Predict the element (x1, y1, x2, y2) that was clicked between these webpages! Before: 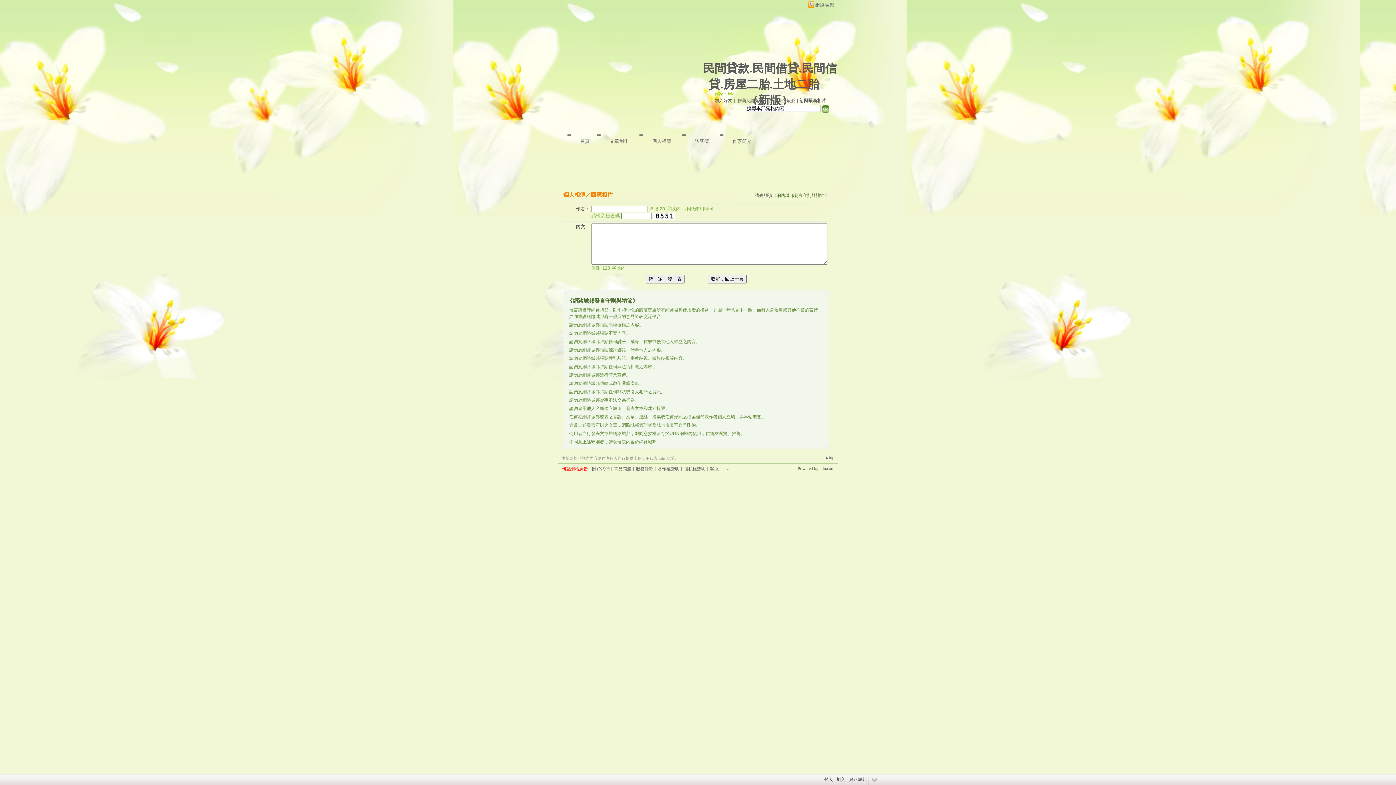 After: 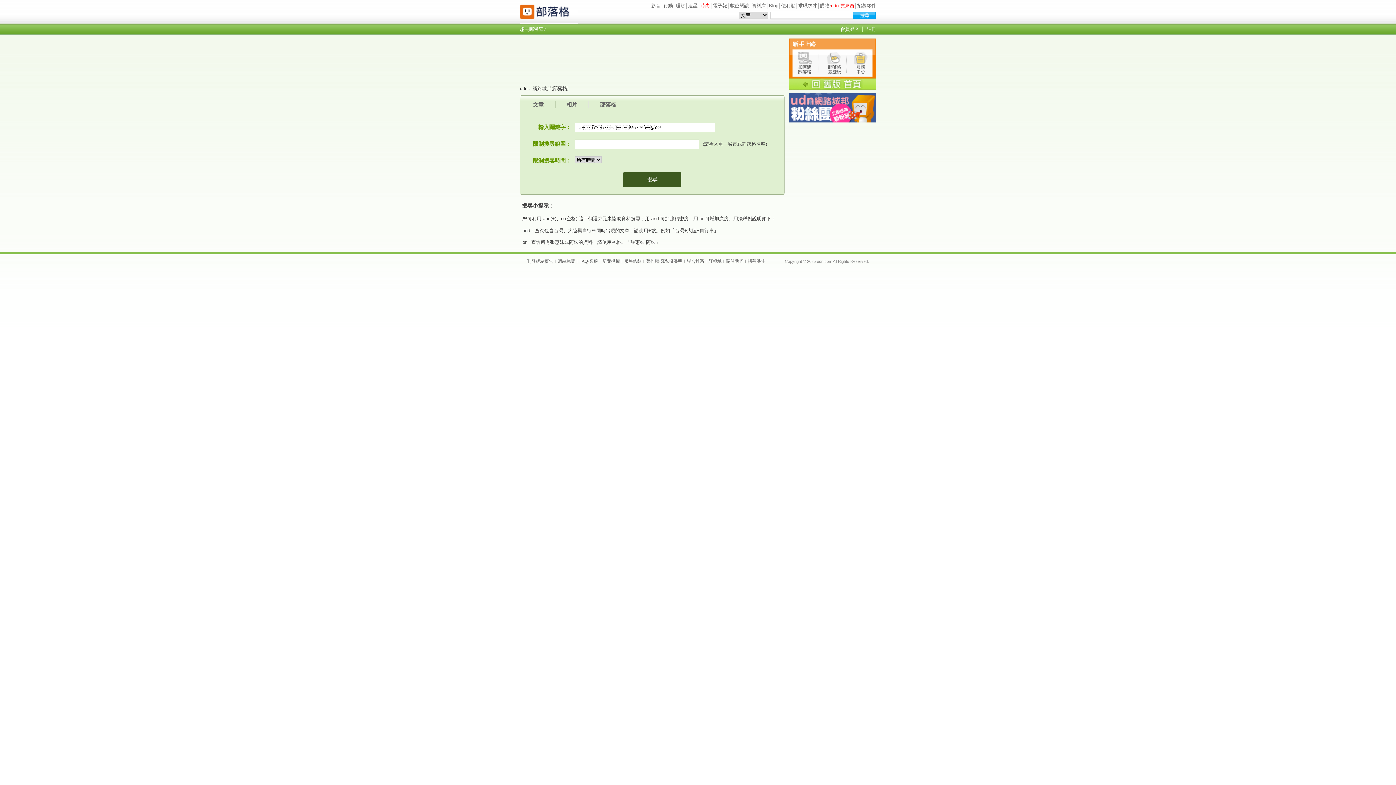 Action: bbox: (822, 106, 829, 111)